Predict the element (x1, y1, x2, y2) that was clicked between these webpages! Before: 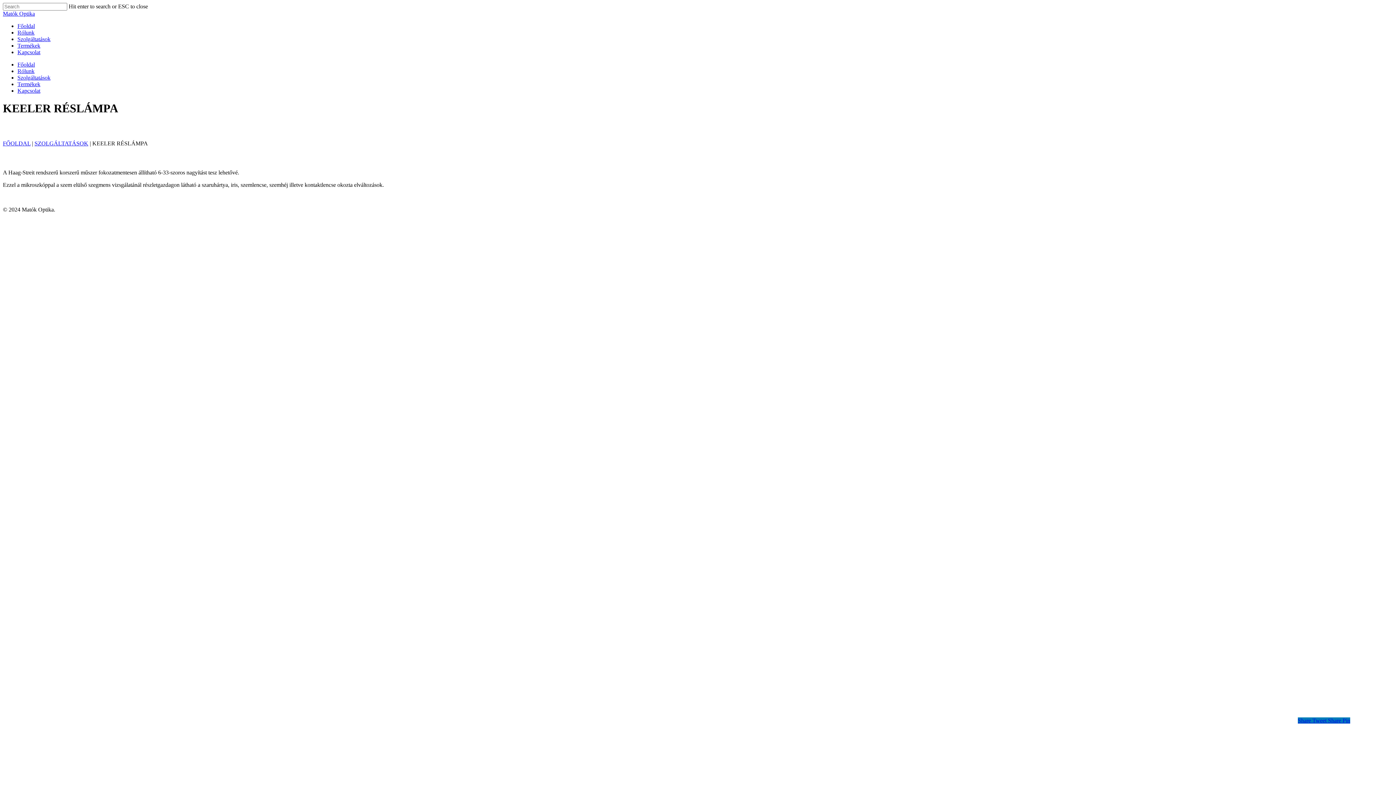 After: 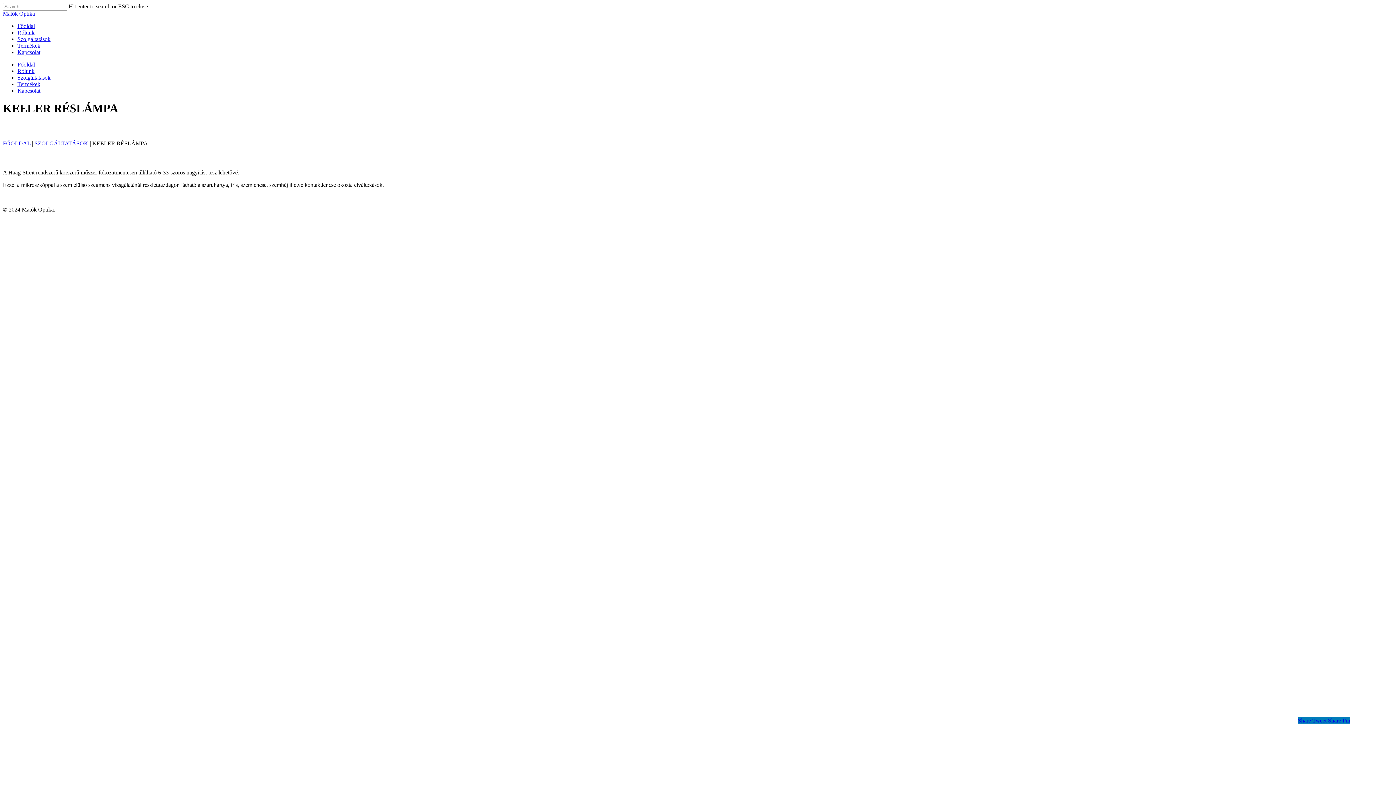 Action: label: Pin bbox: (1342, 717, 1350, 724)